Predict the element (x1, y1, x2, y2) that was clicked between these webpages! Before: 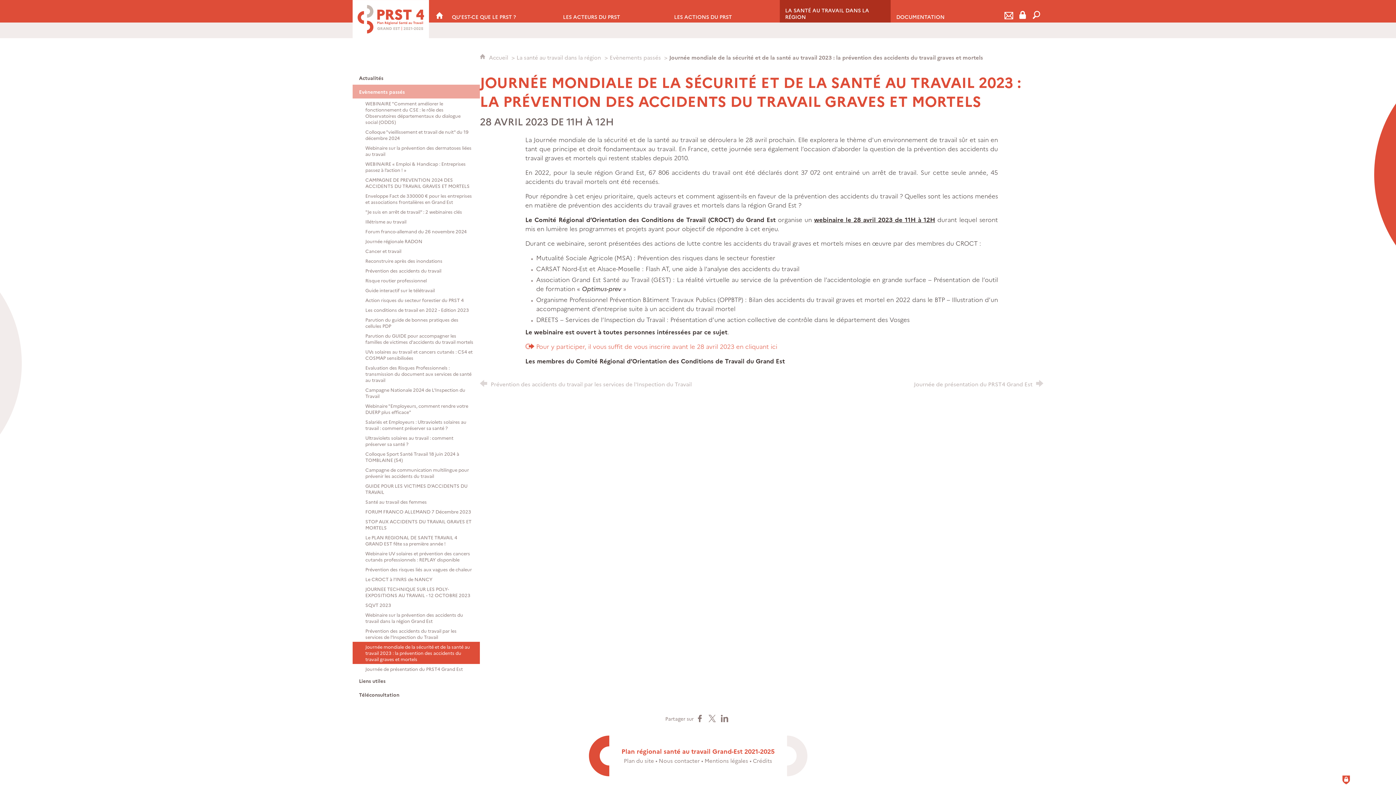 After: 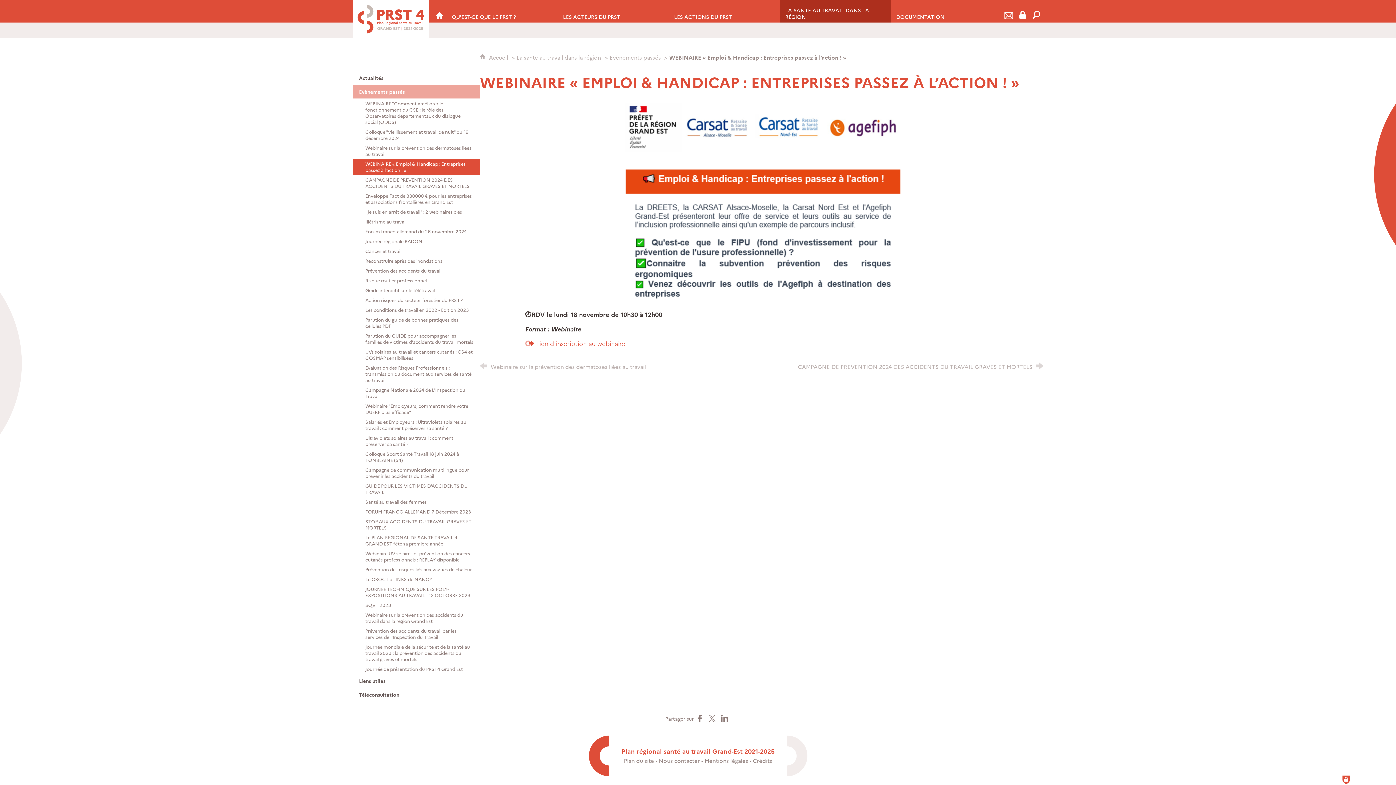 Action: bbox: (352, 158, 480, 174) label: WEBINAIRE « Emploi & Handicap : Entreprises passez à l’action ! »